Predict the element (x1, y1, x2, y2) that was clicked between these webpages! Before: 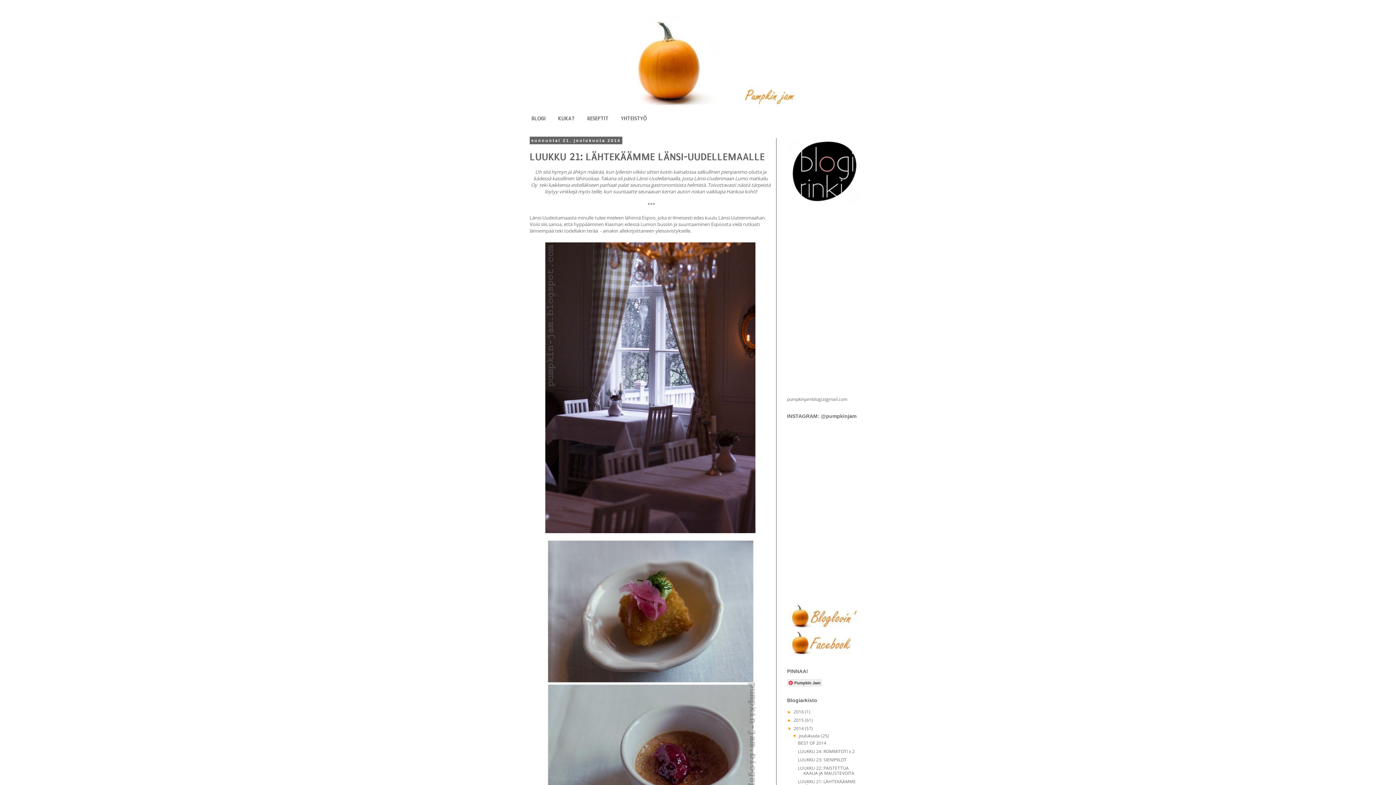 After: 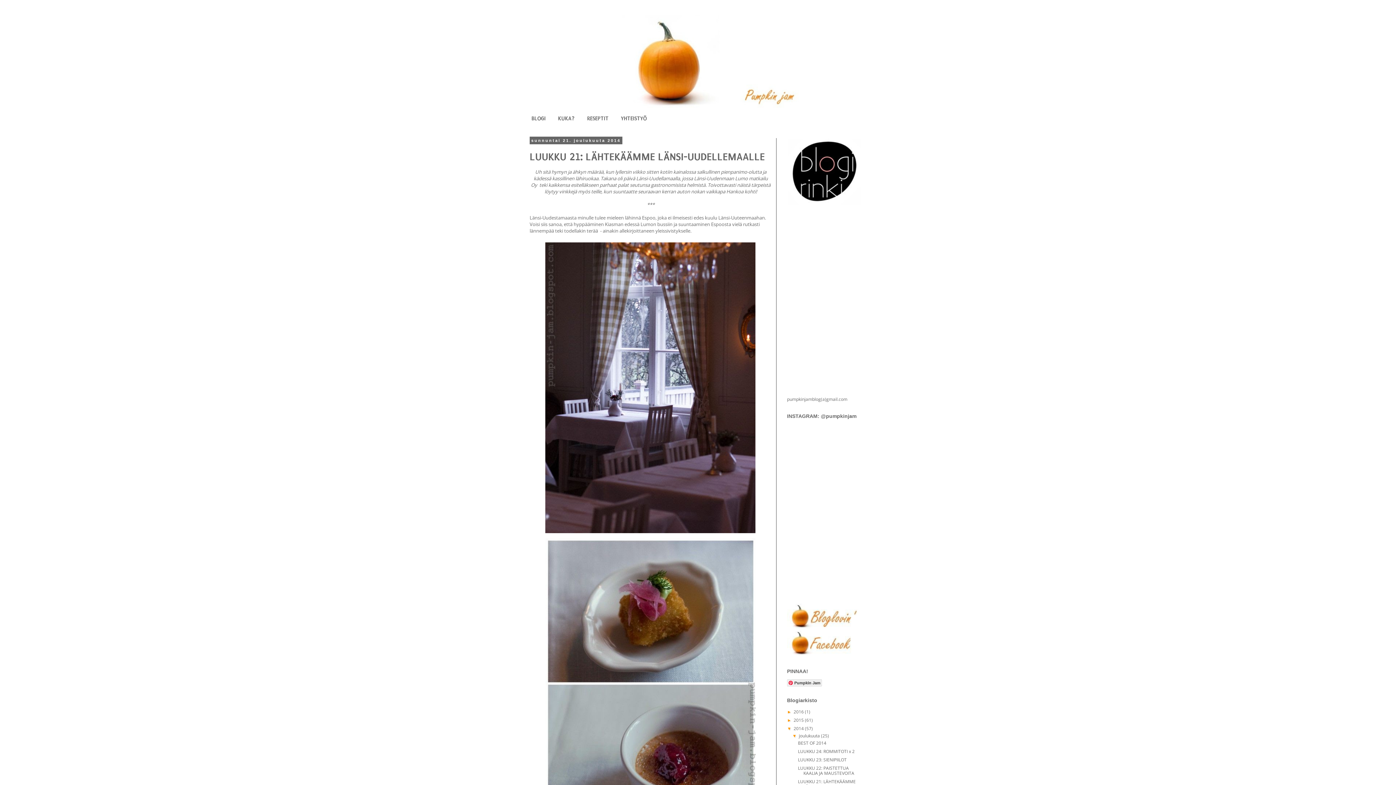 Action: label: LUUKKU 21: LÄHTEKÄÄMME LÄNSI-UUDELLEMAALLE bbox: (798, 778, 855, 790)